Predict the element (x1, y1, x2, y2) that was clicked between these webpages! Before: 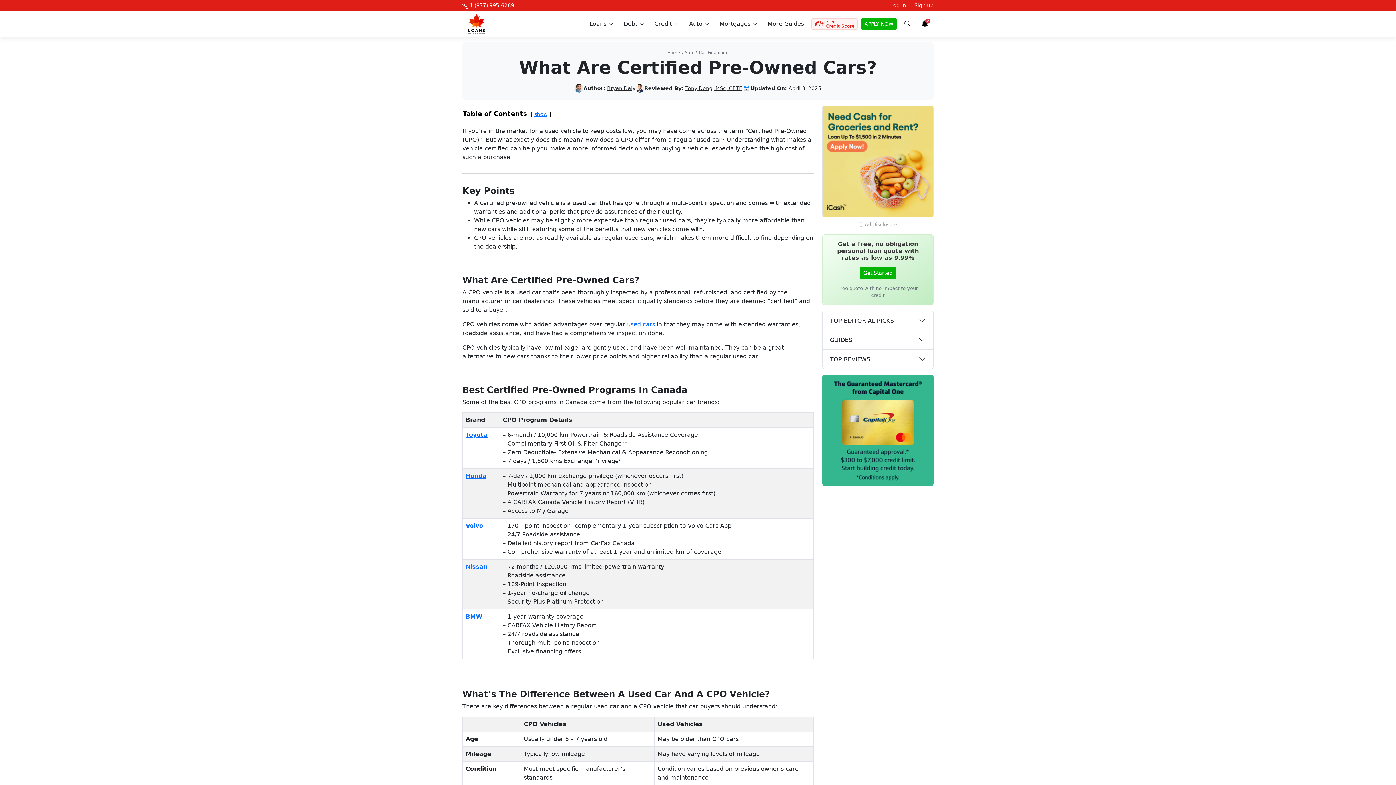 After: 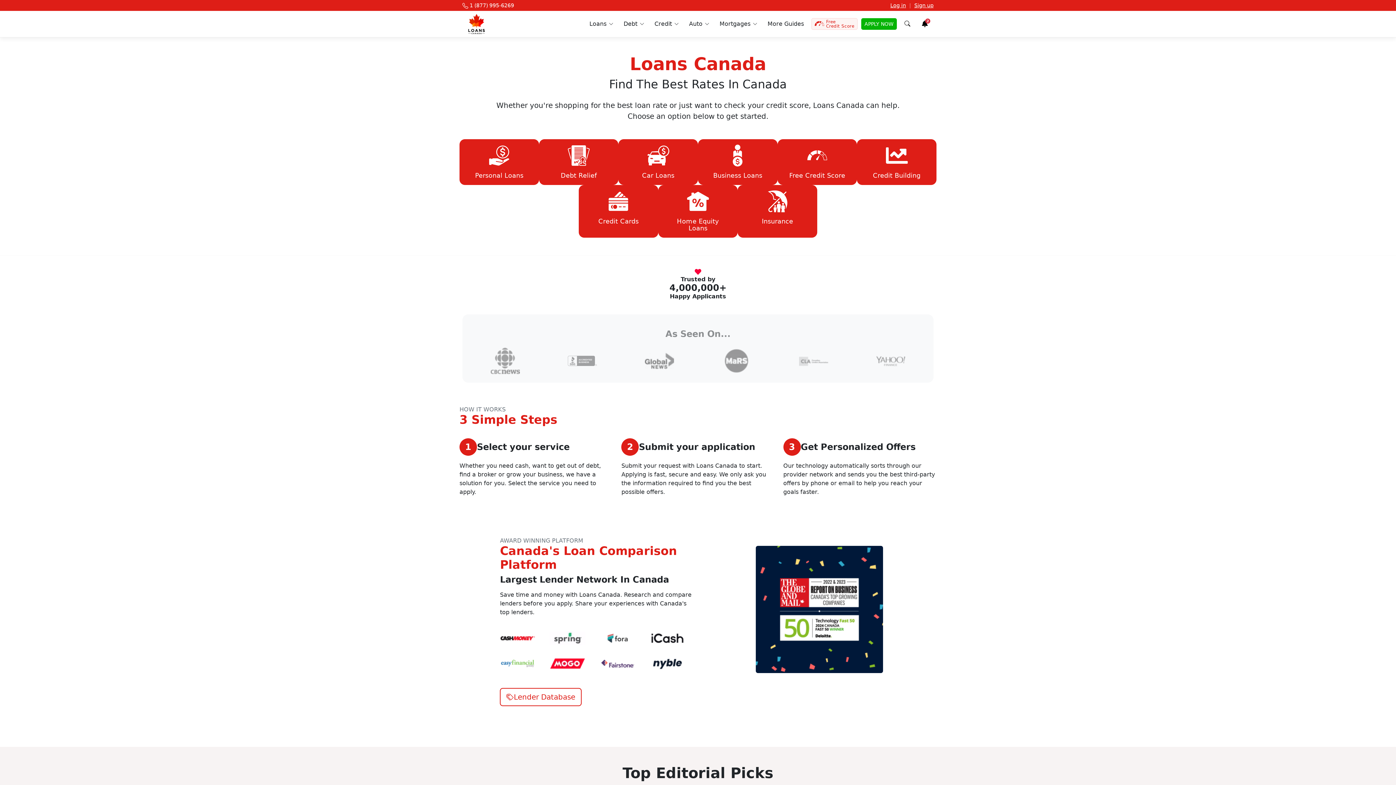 Action: bbox: (468, 13, 484, 34)